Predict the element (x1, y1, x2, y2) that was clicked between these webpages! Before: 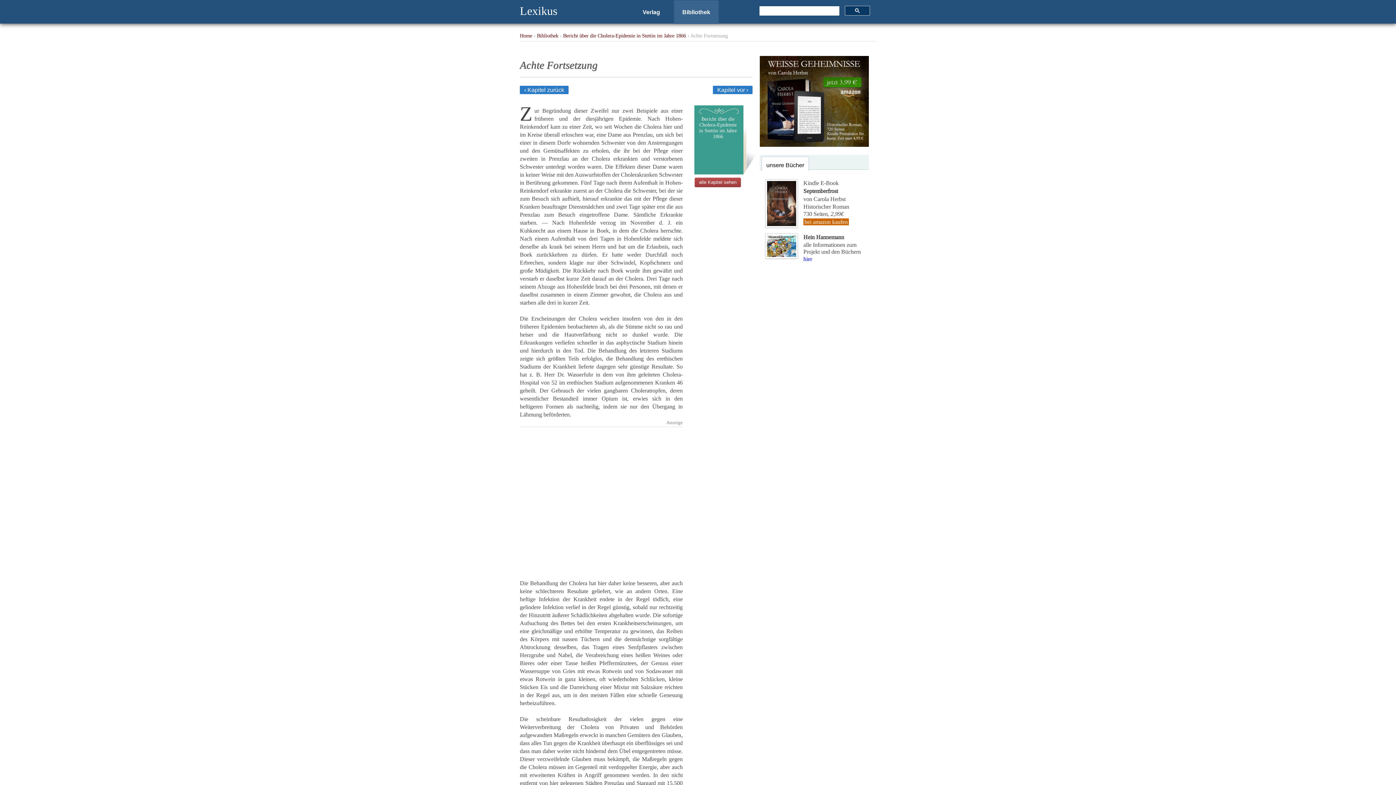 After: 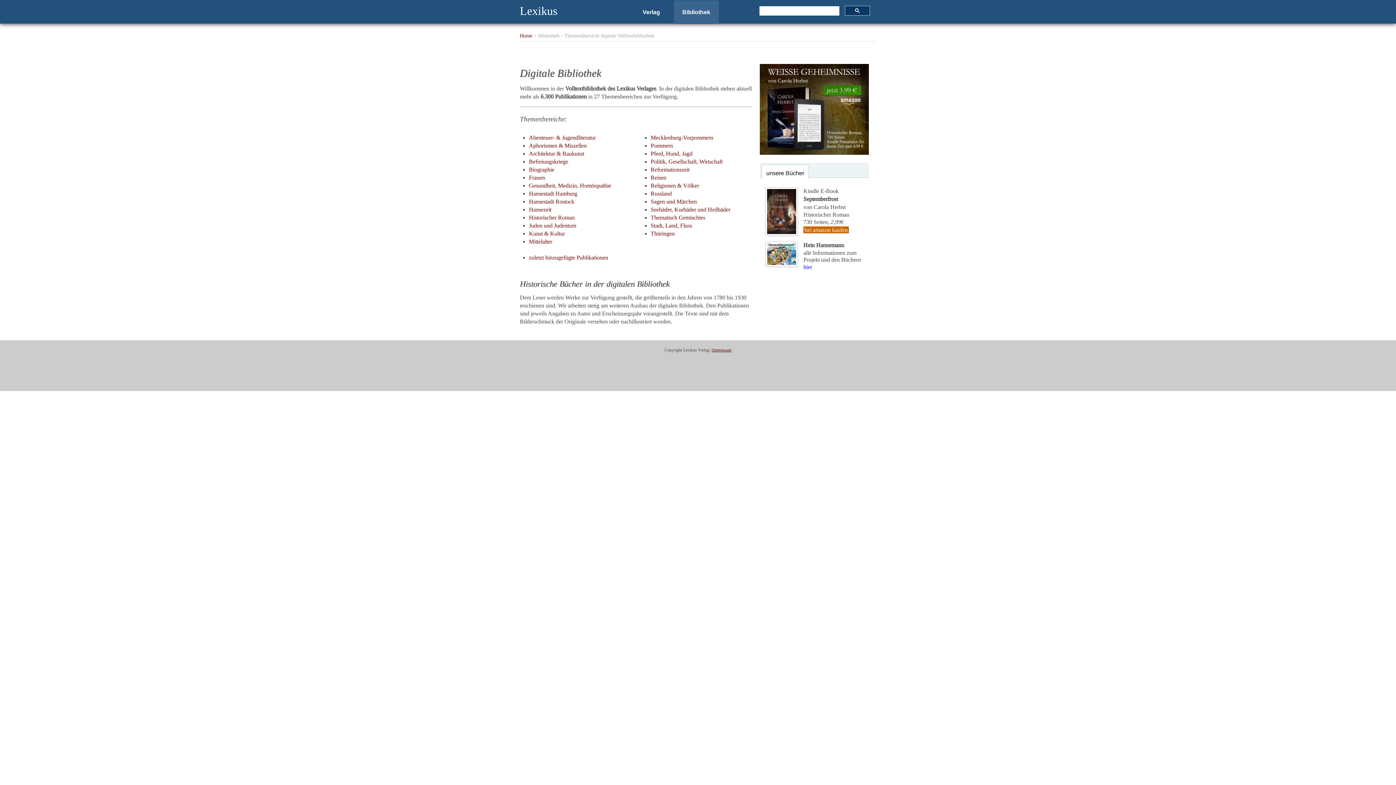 Action: bbox: (537, 32, 558, 38) label: Bibliothek